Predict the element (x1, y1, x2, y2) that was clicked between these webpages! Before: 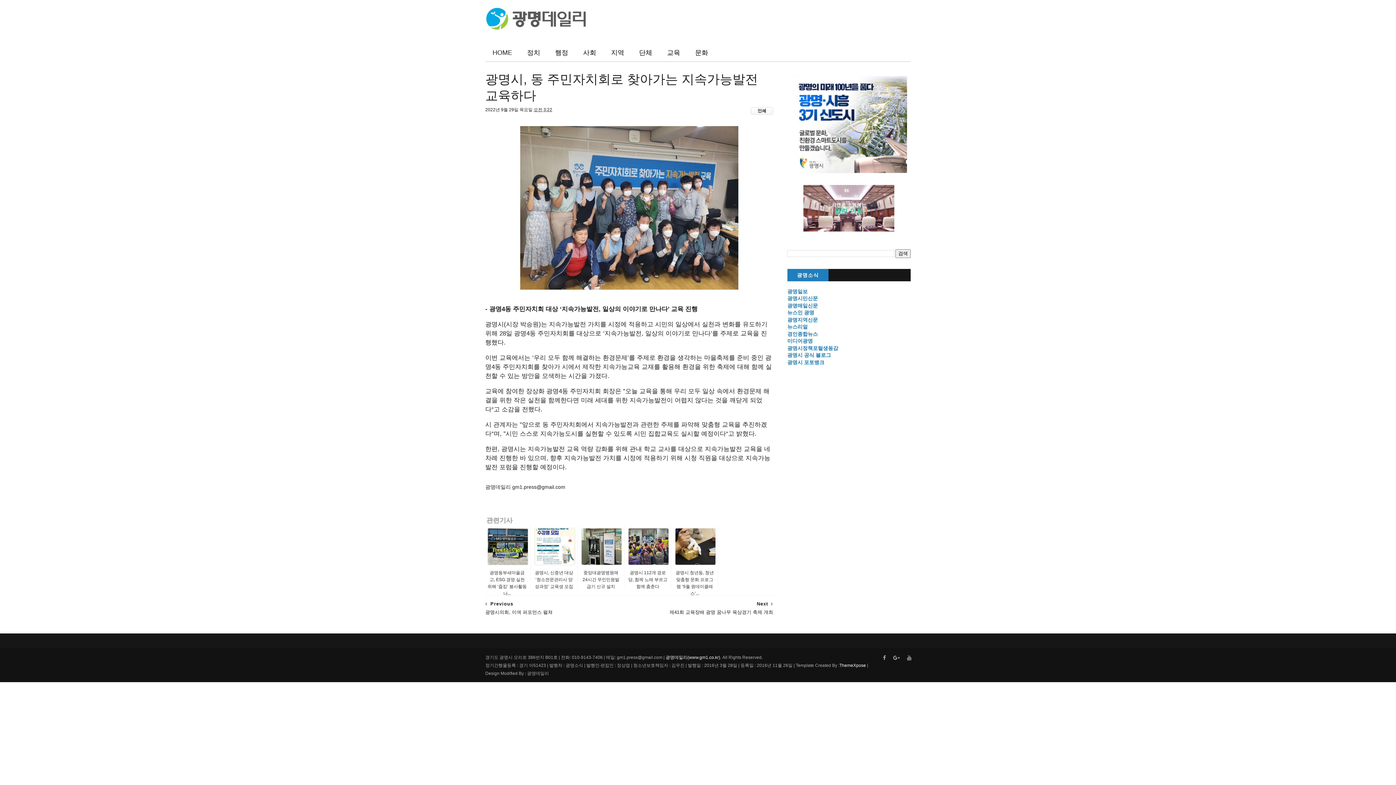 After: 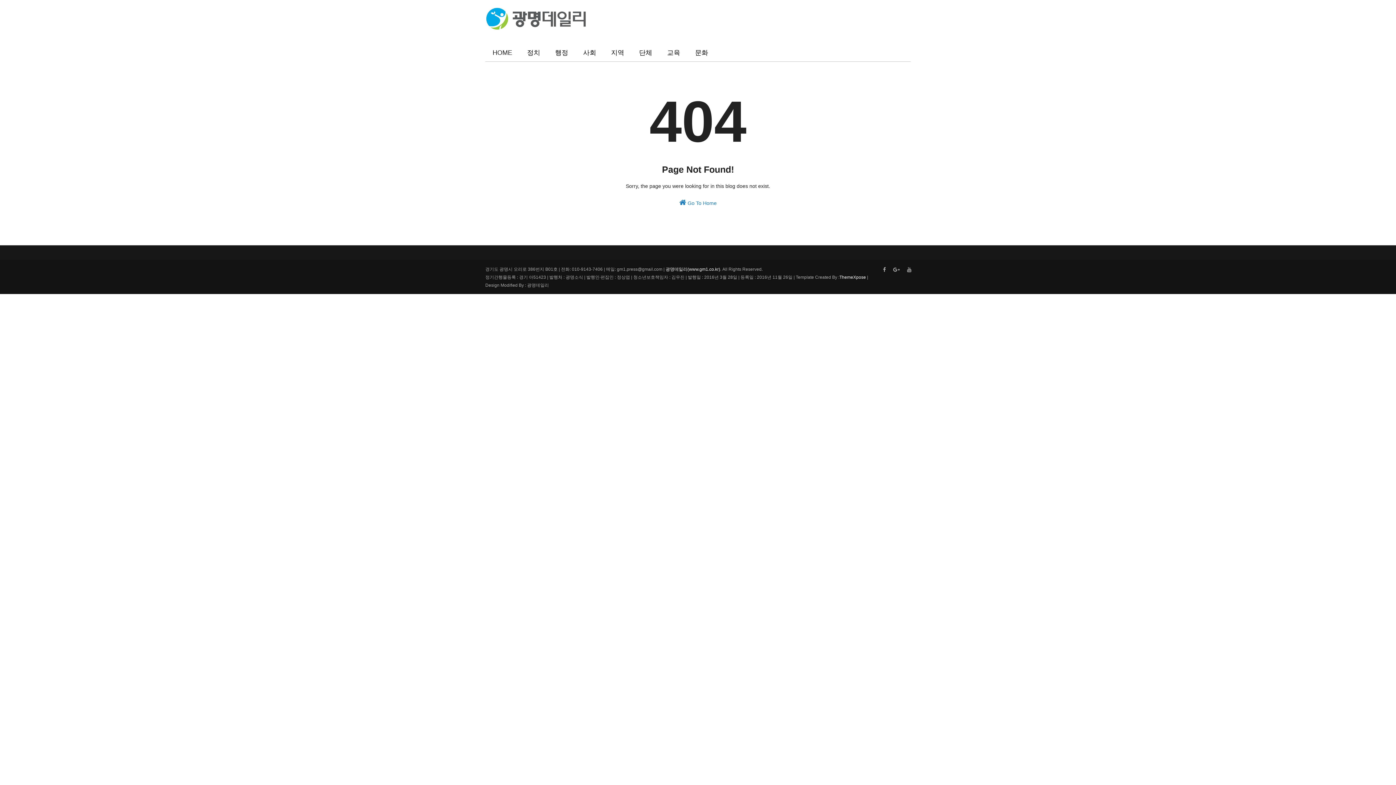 Action: bbox: (548, 43, 575, 61) label: 행정